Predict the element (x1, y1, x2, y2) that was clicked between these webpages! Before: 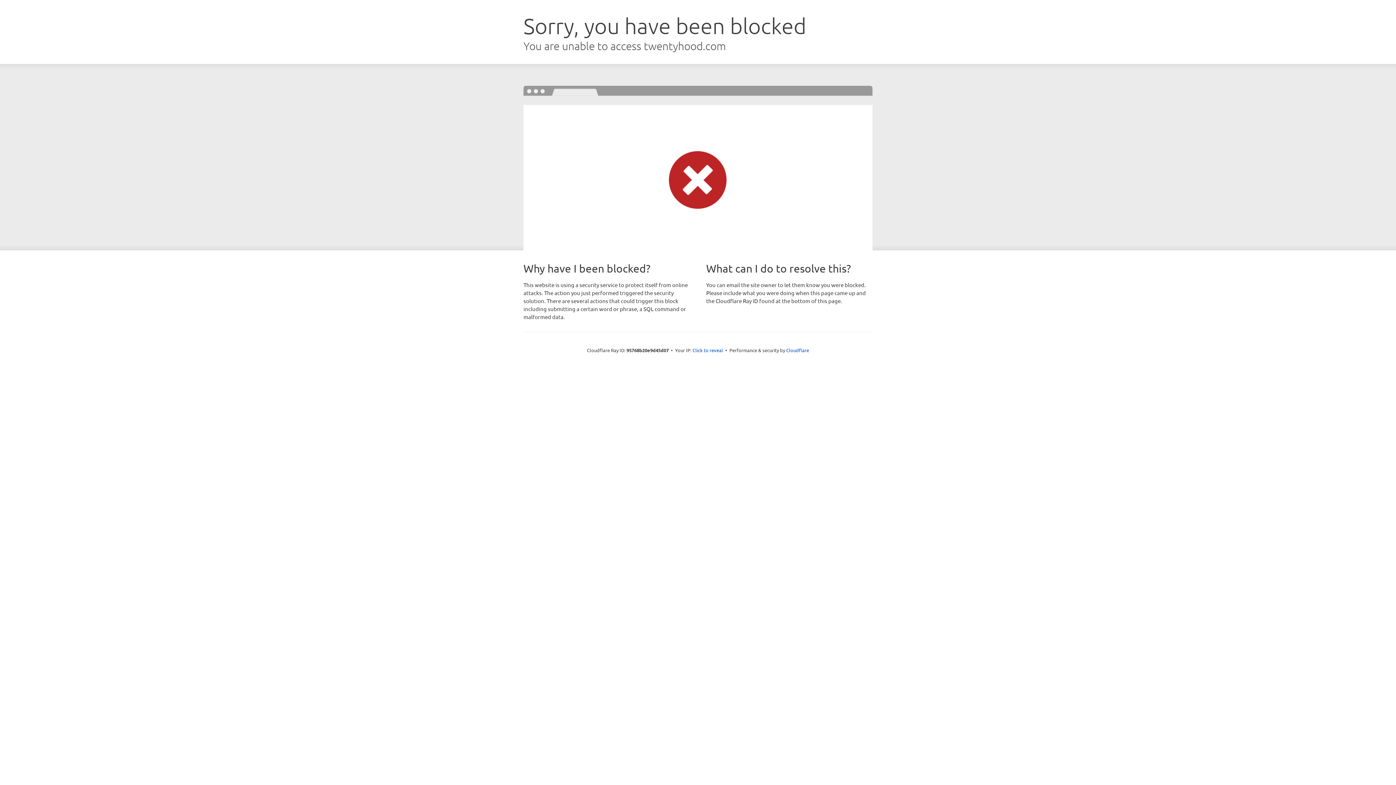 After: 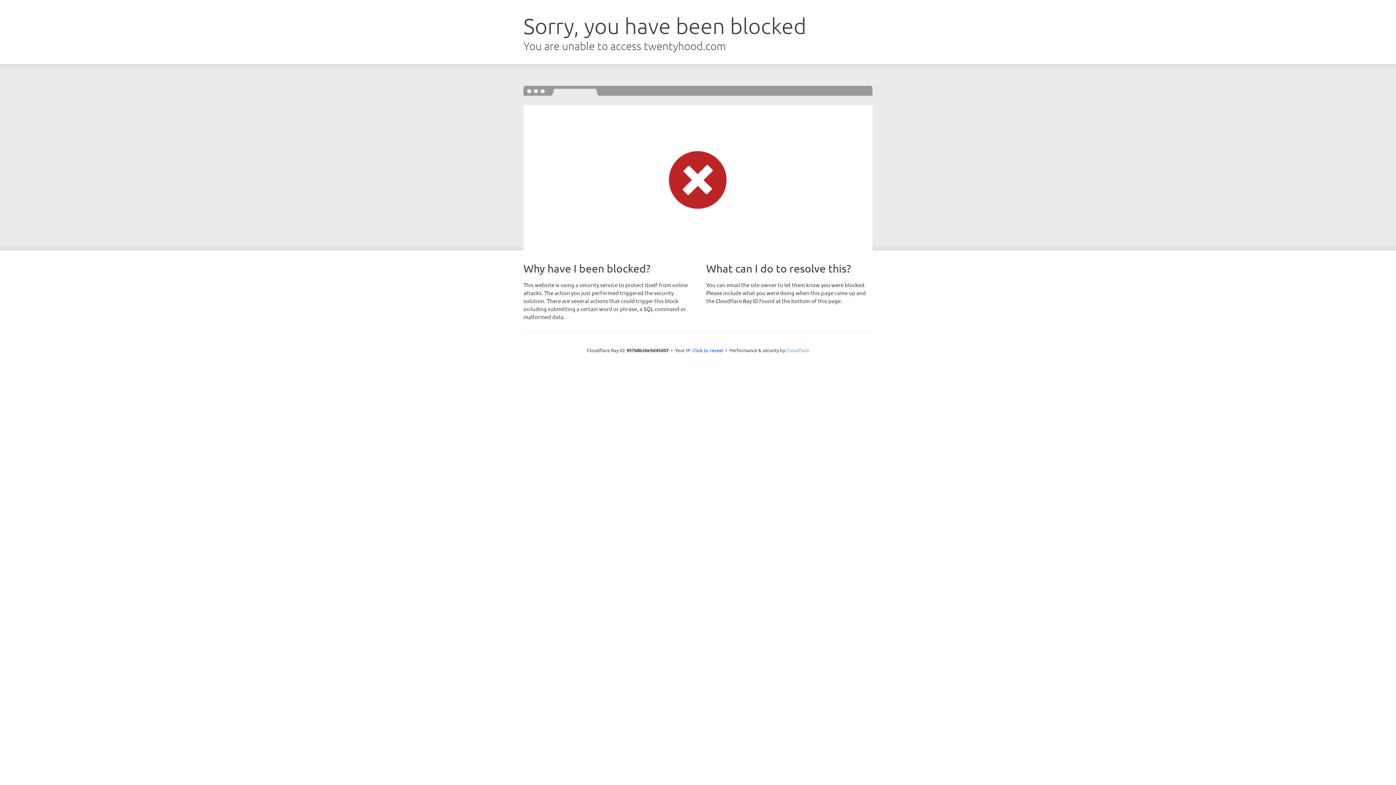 Action: label: Cloudflare bbox: (786, 347, 809, 353)